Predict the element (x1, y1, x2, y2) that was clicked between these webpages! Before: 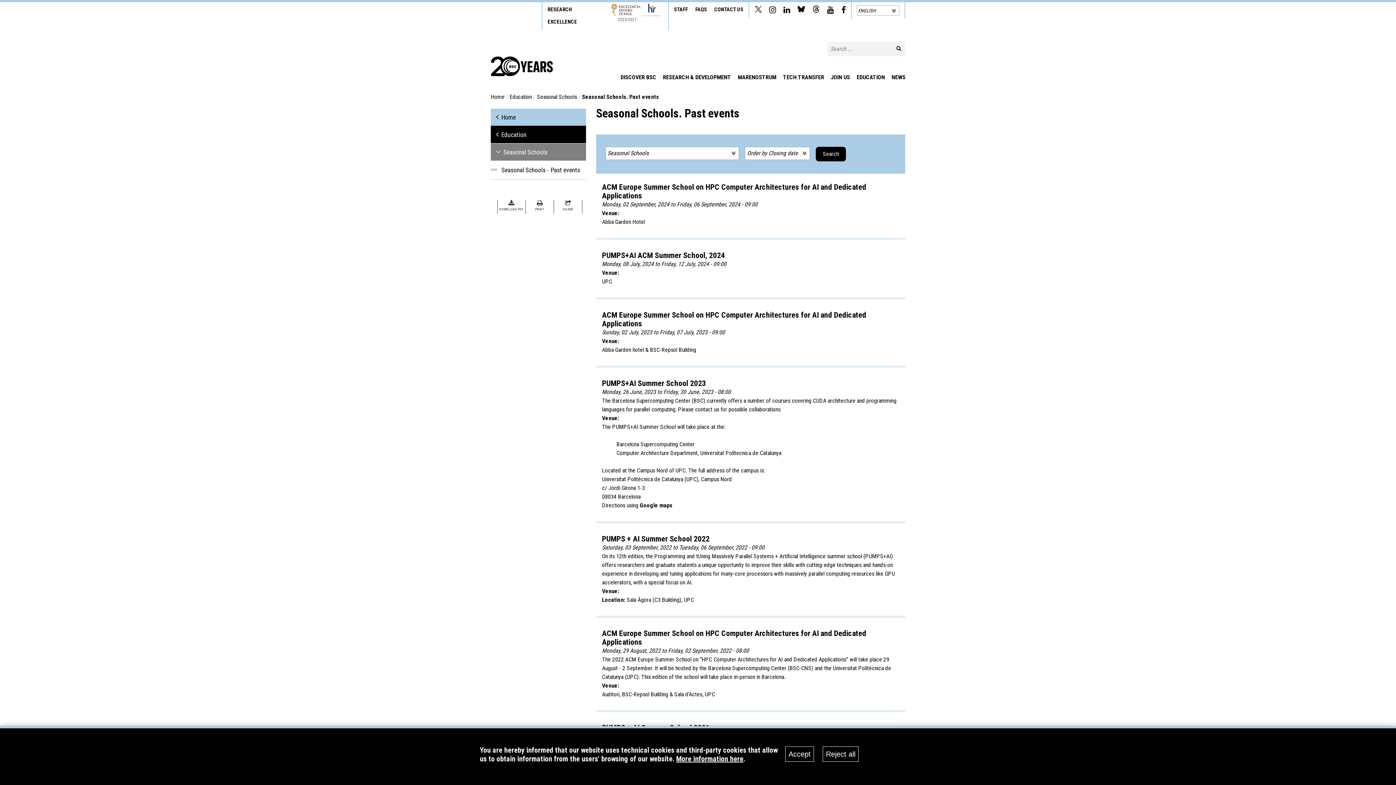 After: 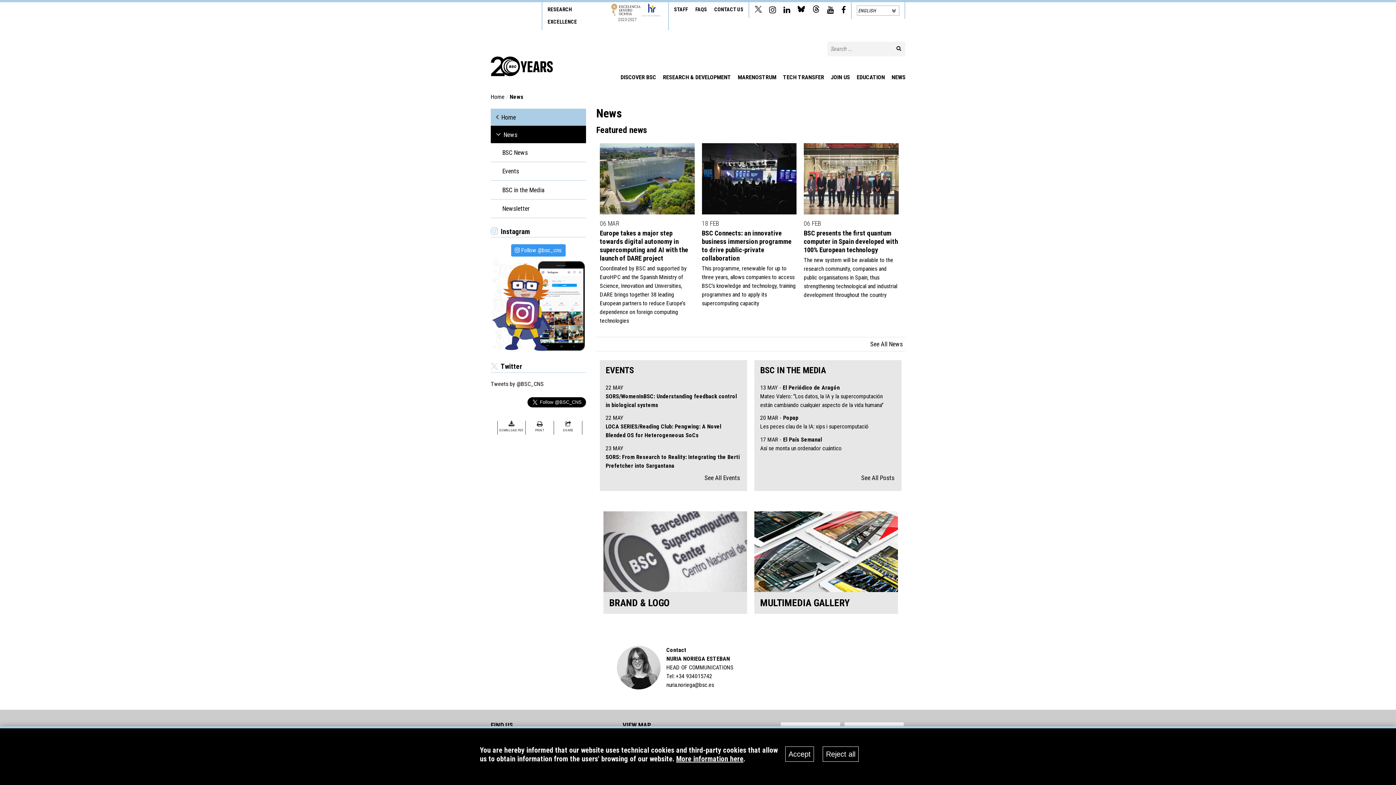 Action: label: NEWS bbox: (889, 72, 908, 81)